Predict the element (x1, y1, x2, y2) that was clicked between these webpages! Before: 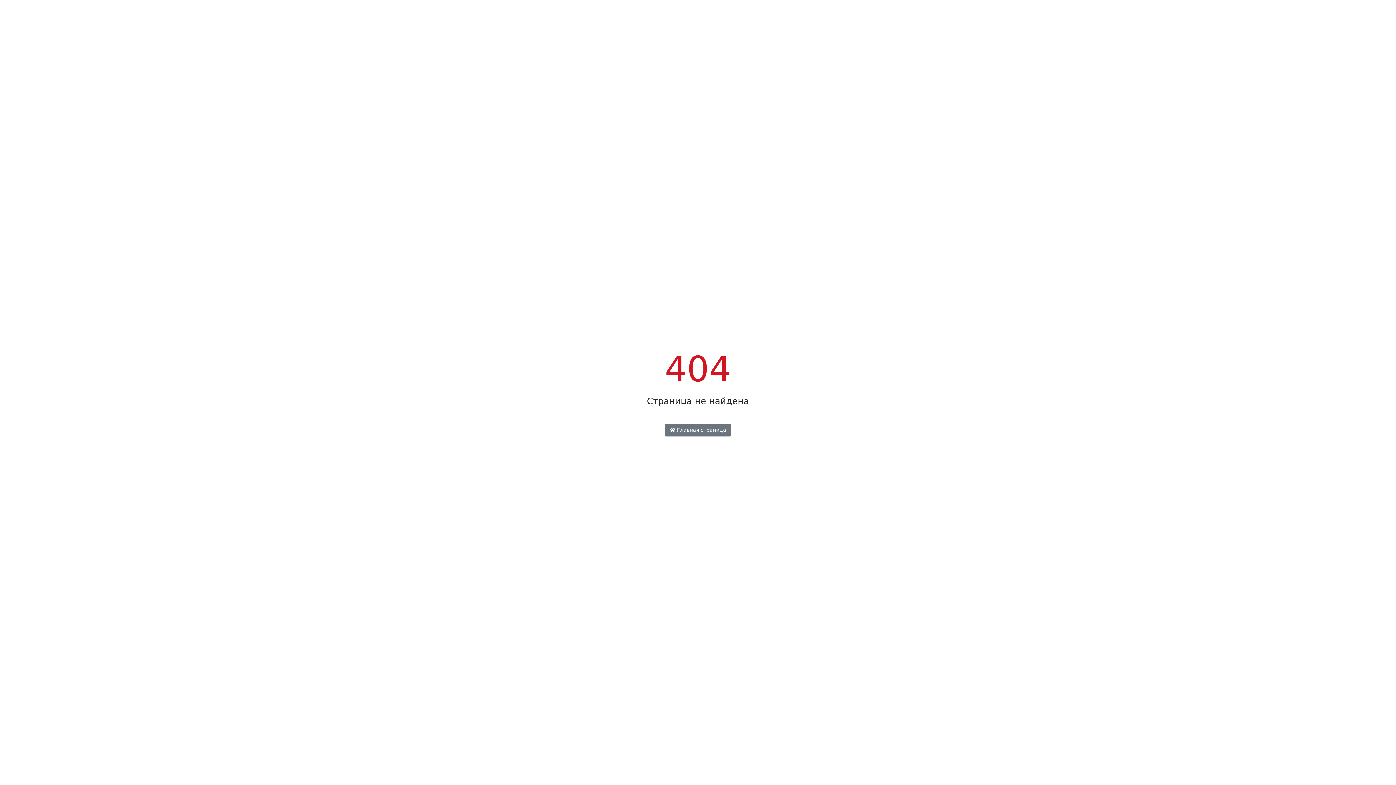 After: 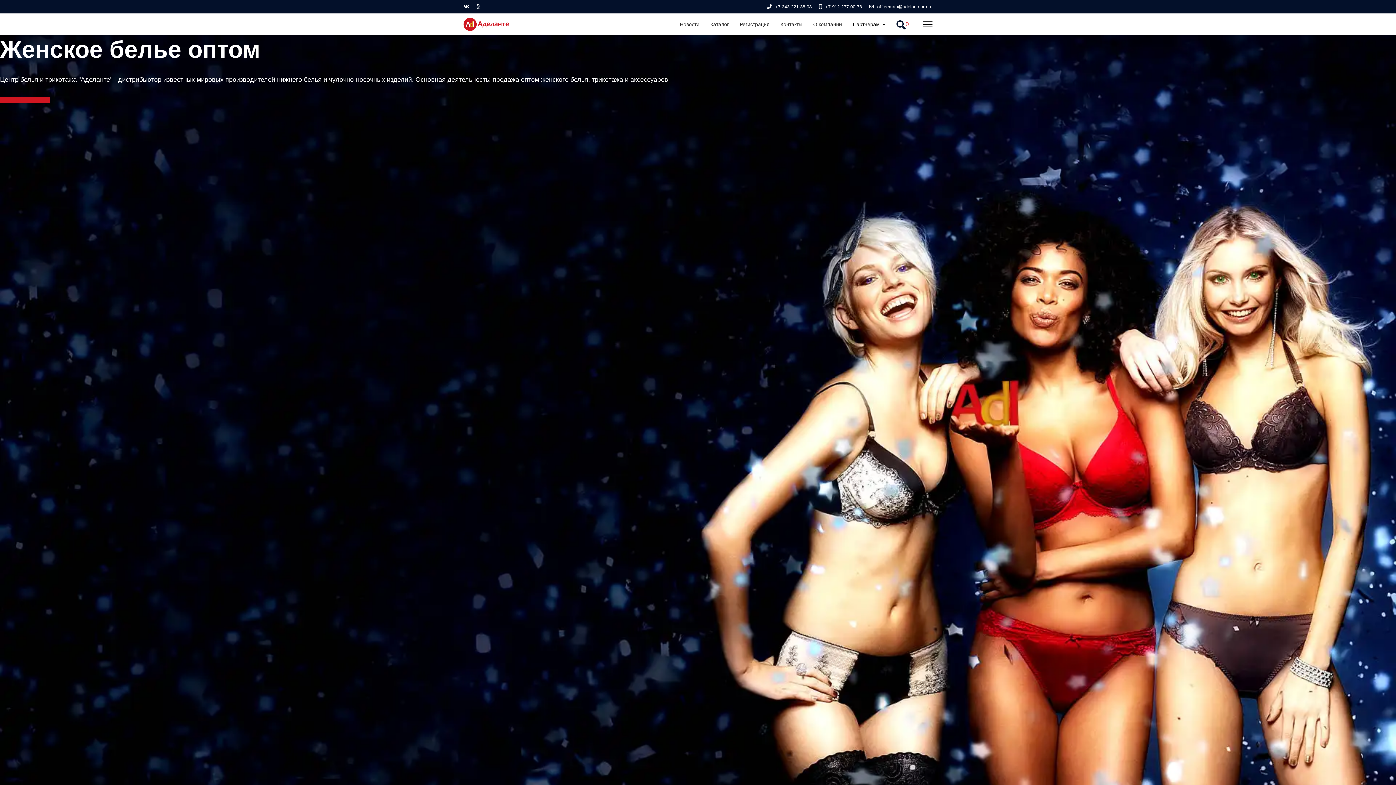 Action: bbox: (665, 424, 731, 436) label:  Главная страница